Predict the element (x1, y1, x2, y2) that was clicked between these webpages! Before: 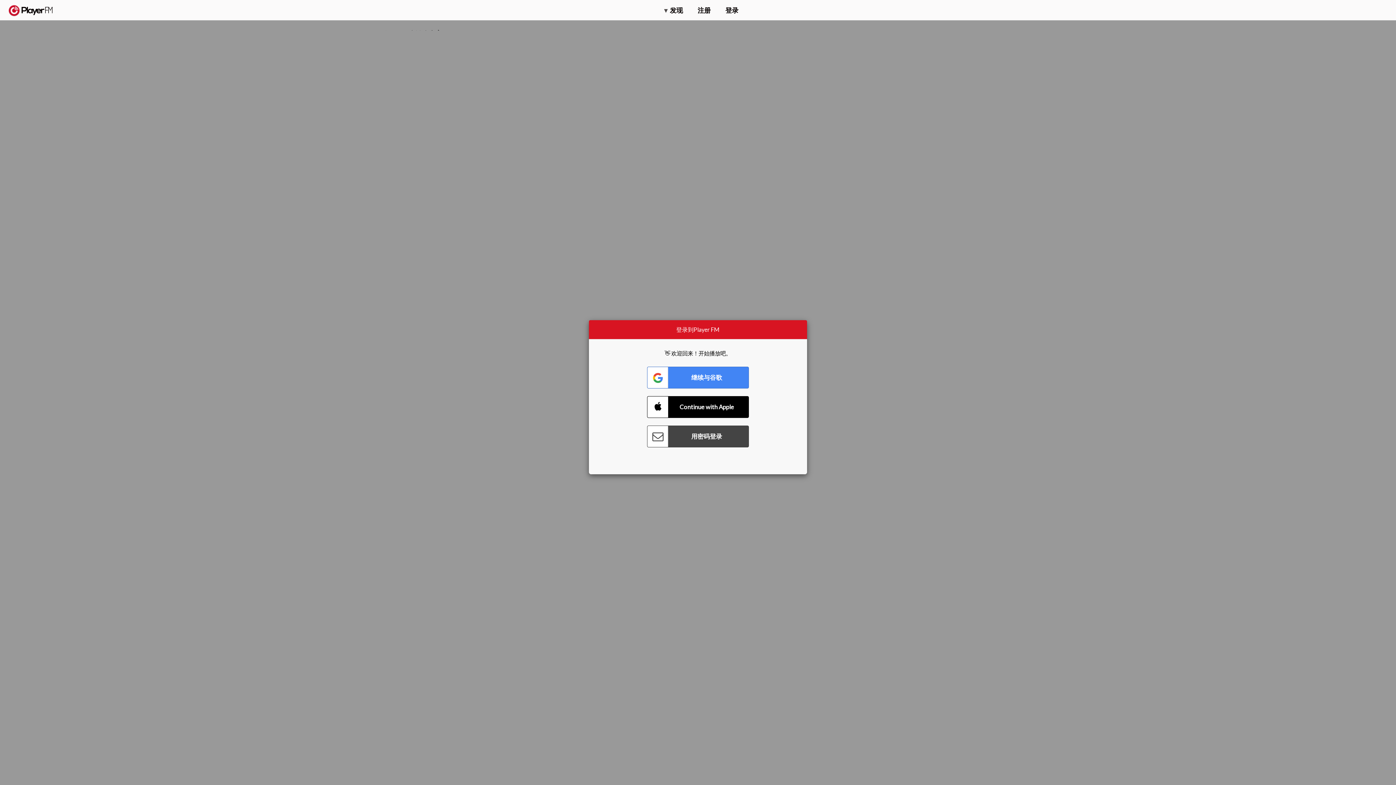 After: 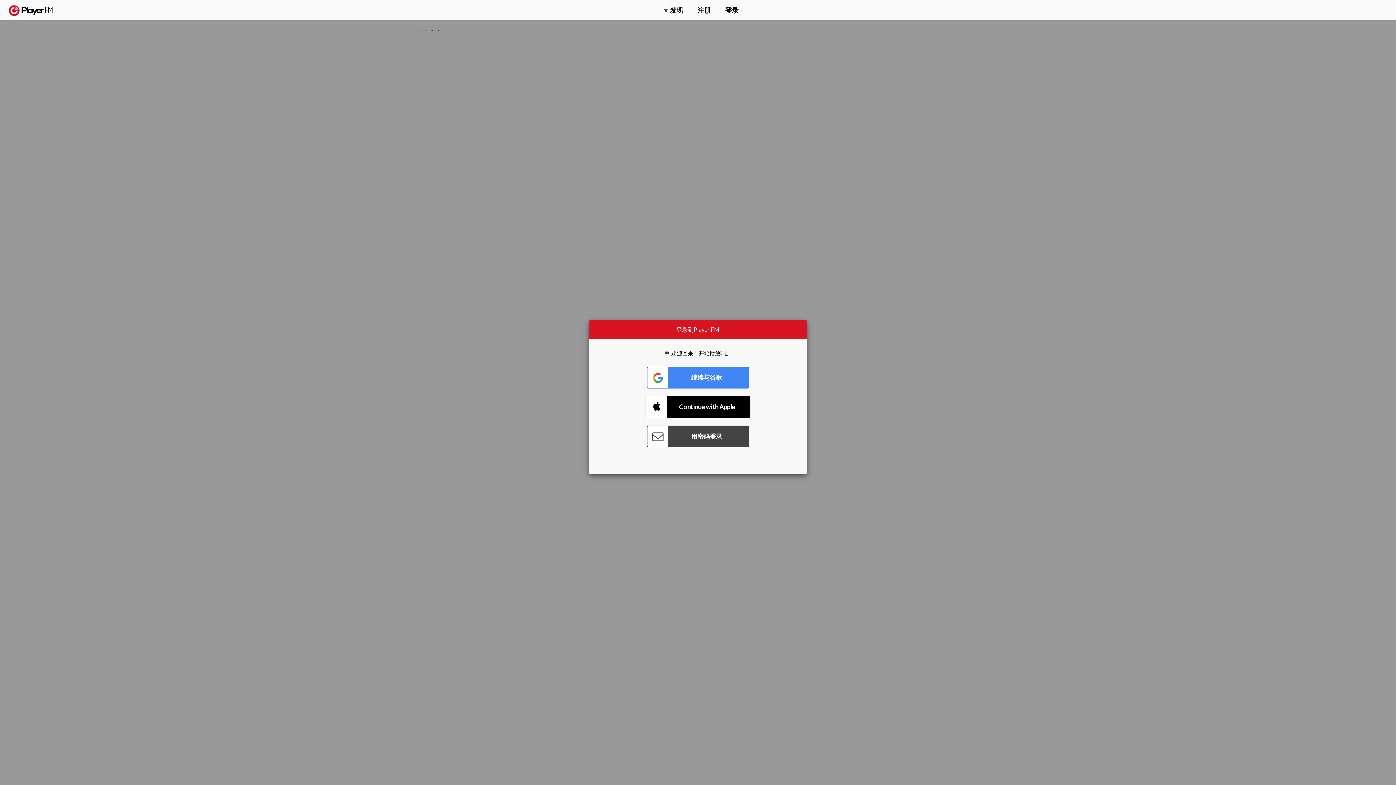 Action: label: Connect with Apple bbox: (647, 396, 749, 418)